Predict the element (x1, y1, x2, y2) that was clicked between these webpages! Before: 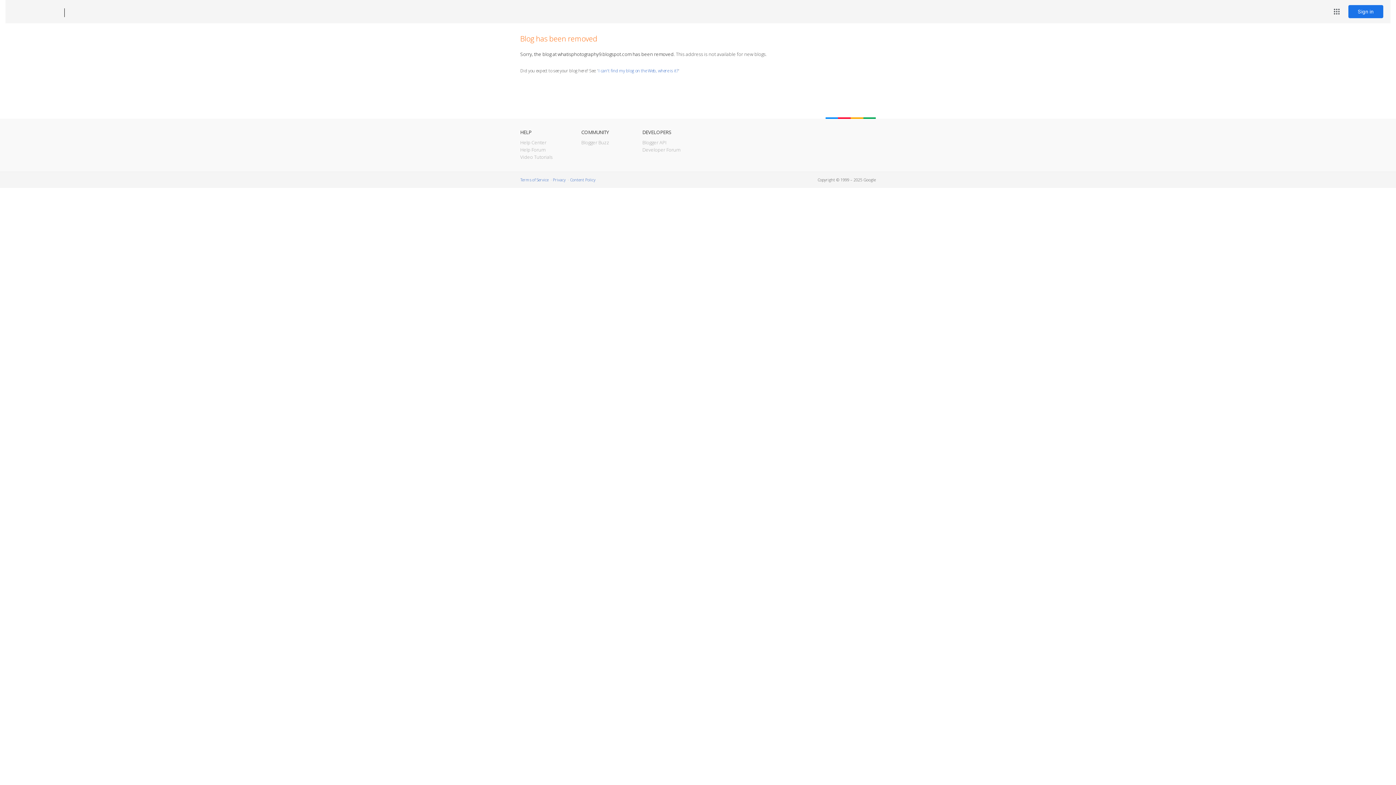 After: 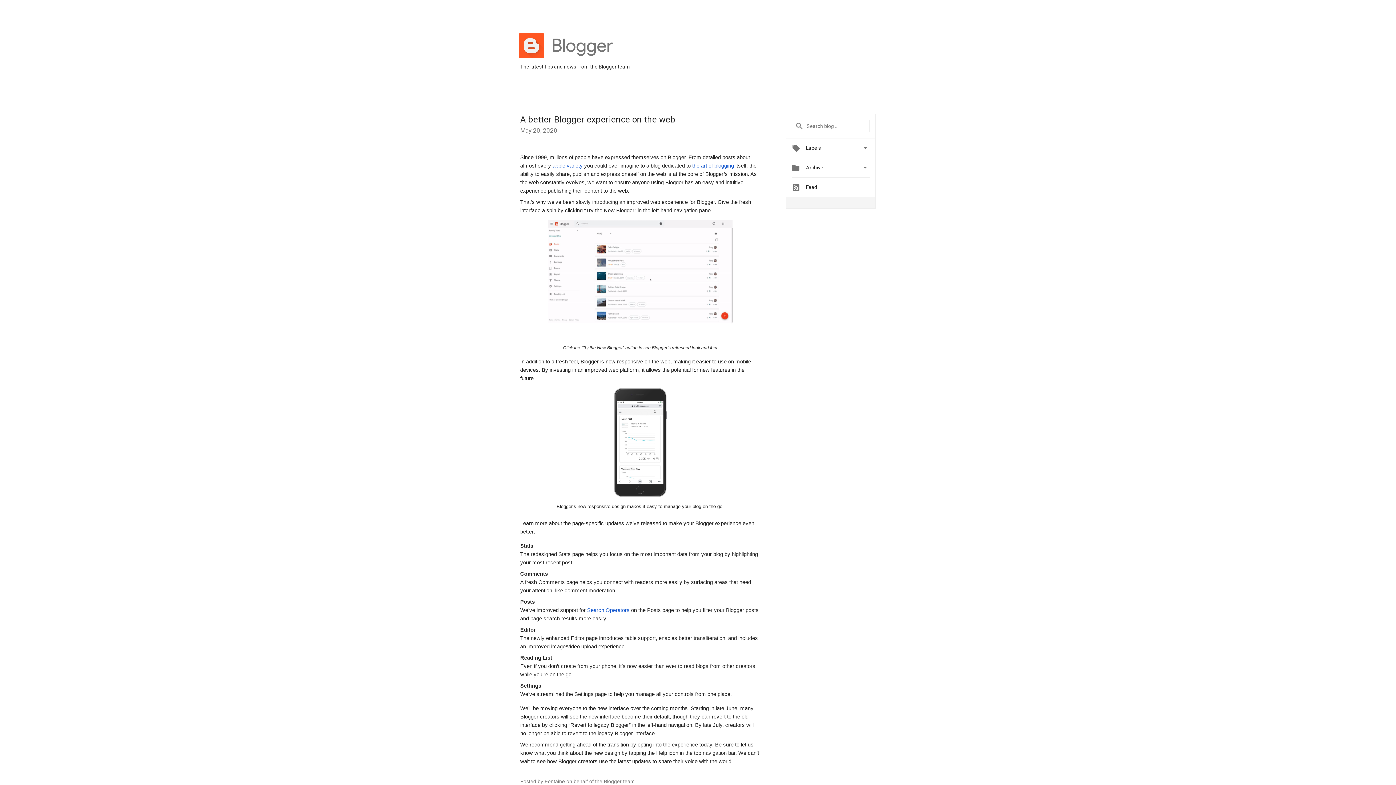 Action: label: Blogger Buzz bbox: (581, 139, 609, 145)